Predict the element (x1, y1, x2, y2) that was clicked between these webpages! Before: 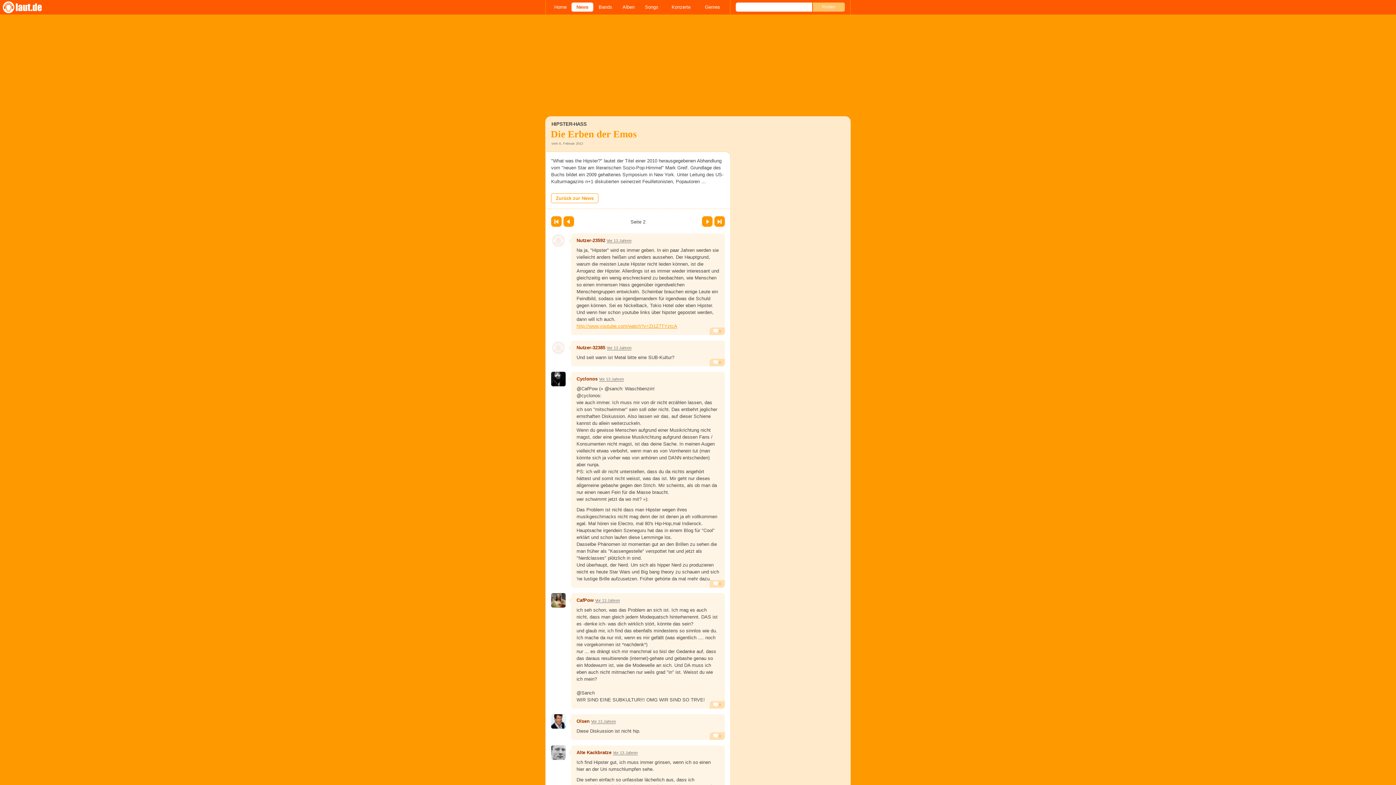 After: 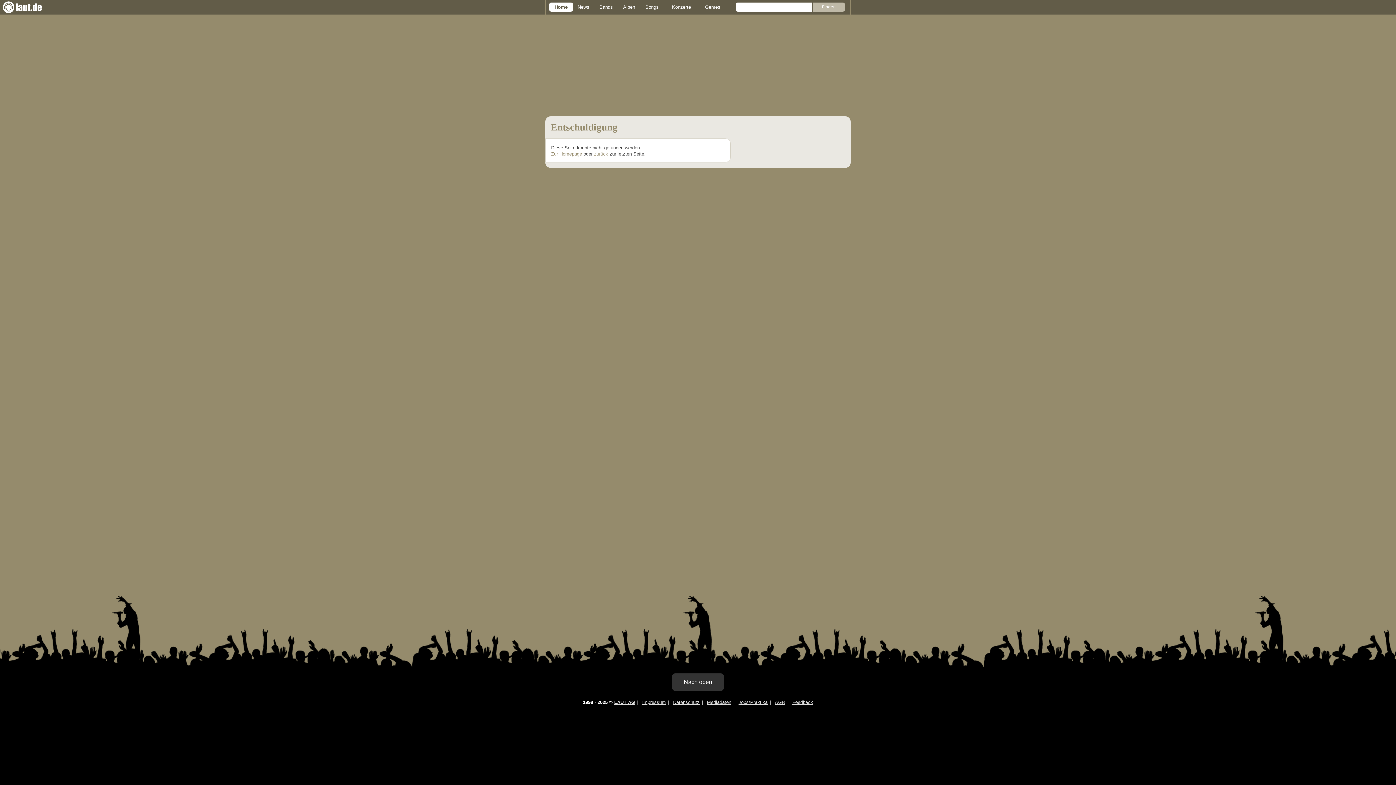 Action: bbox: (551, 233, 565, 247)